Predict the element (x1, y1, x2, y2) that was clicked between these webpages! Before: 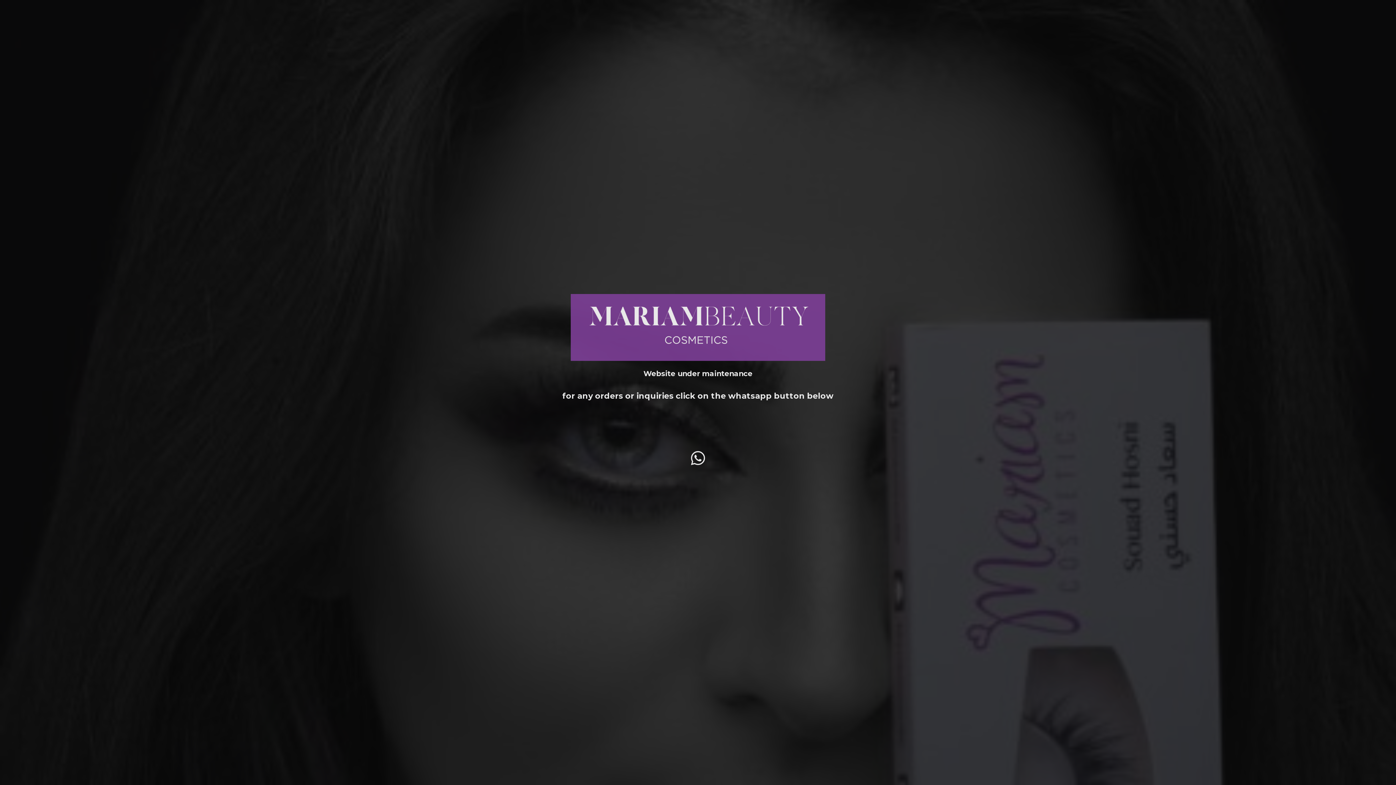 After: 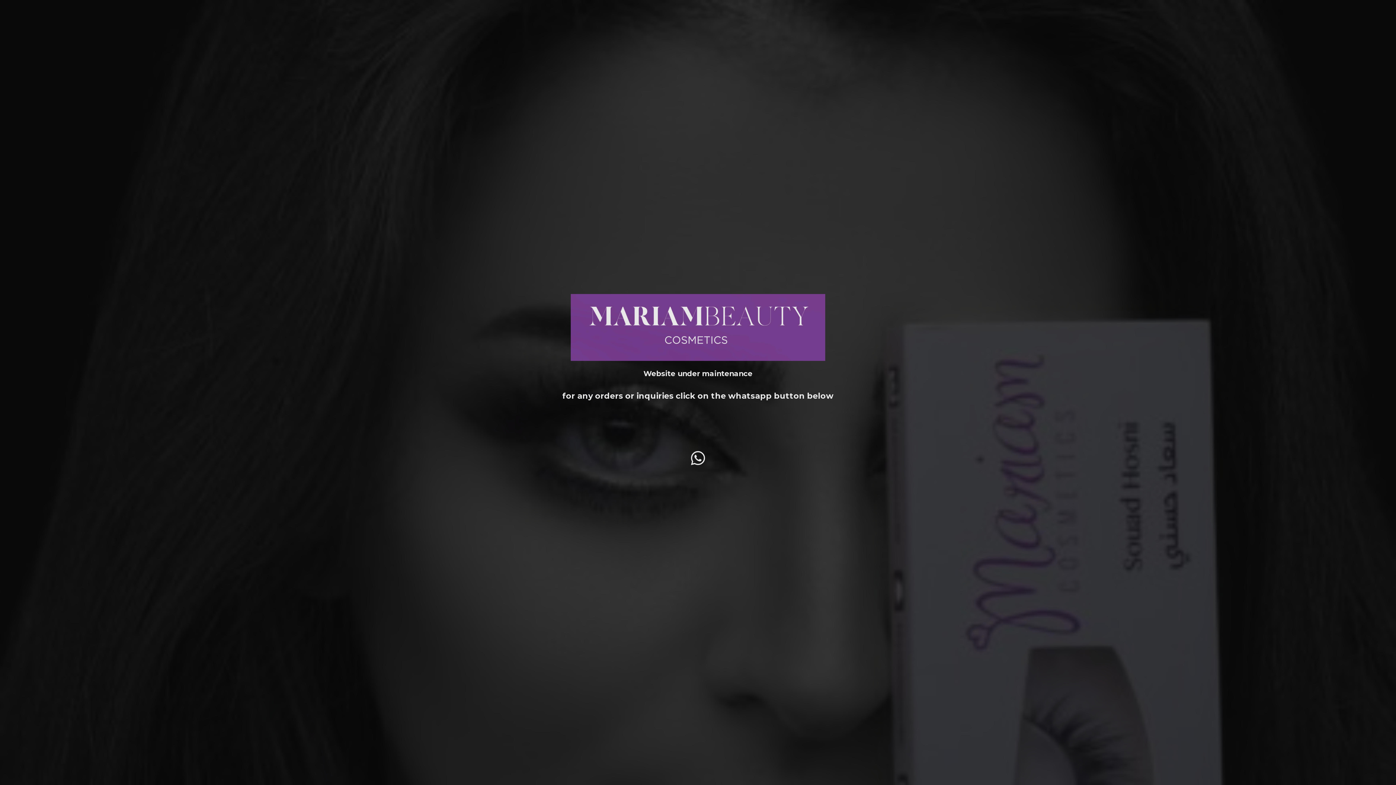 Action: bbox: (570, 353, 825, 363)